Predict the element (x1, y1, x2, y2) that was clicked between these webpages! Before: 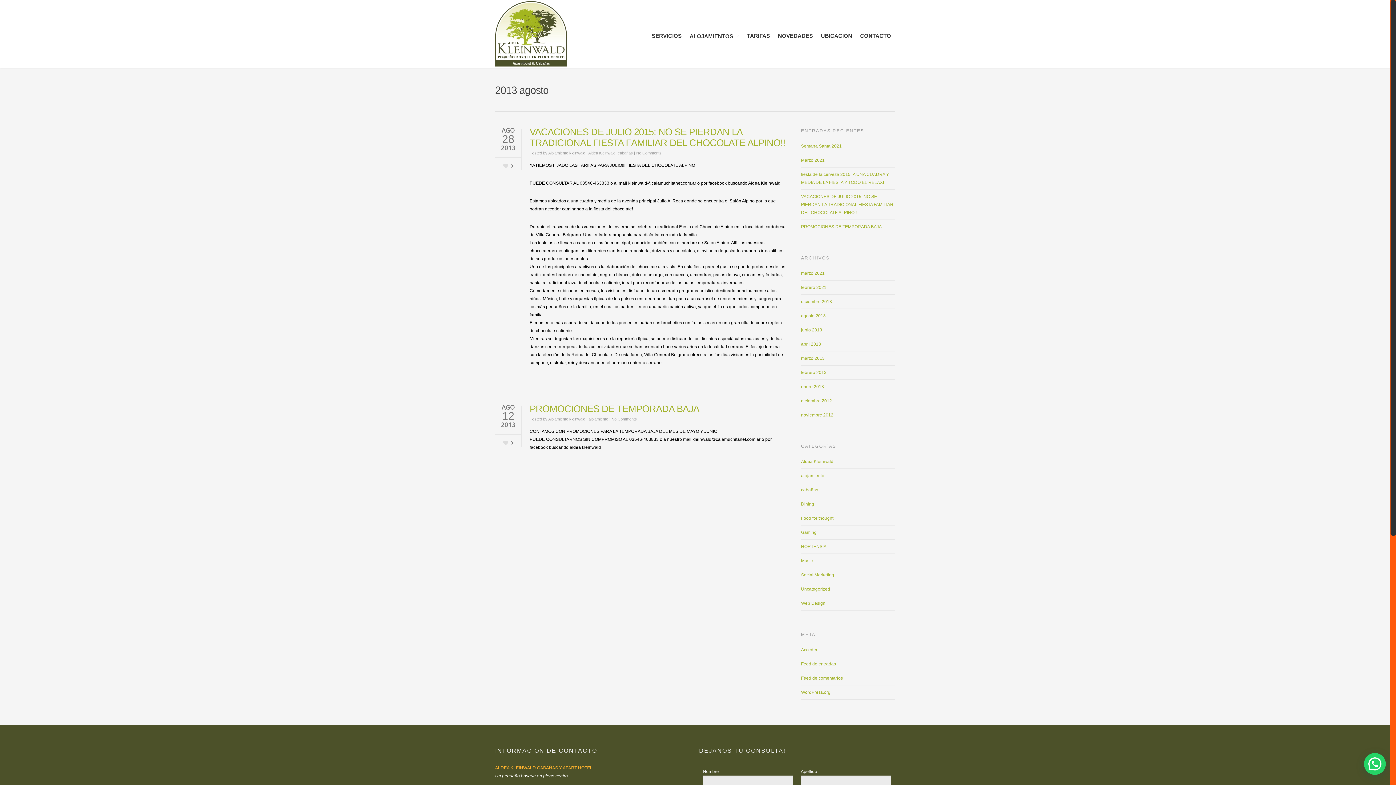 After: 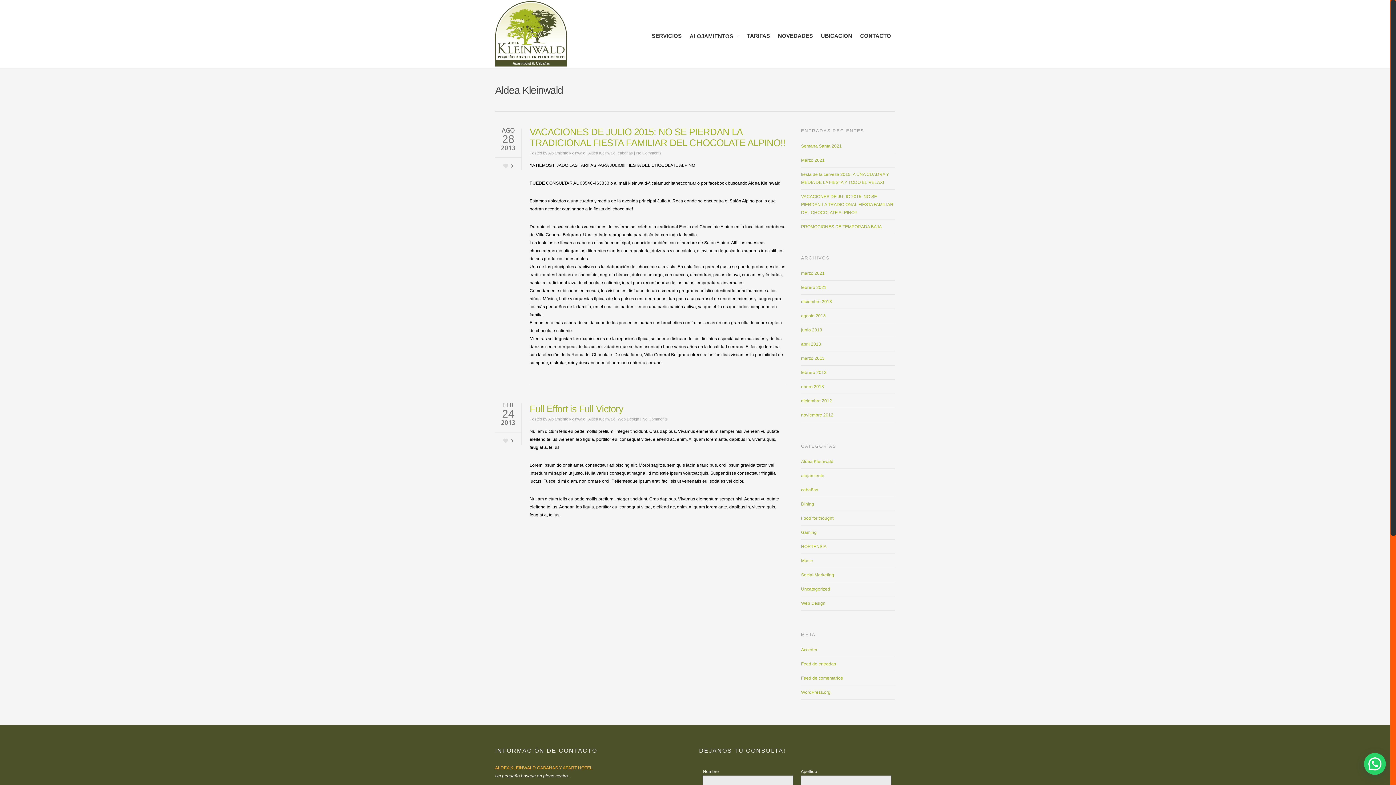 Action: label: Aldea Kleinwald bbox: (801, 457, 895, 469)